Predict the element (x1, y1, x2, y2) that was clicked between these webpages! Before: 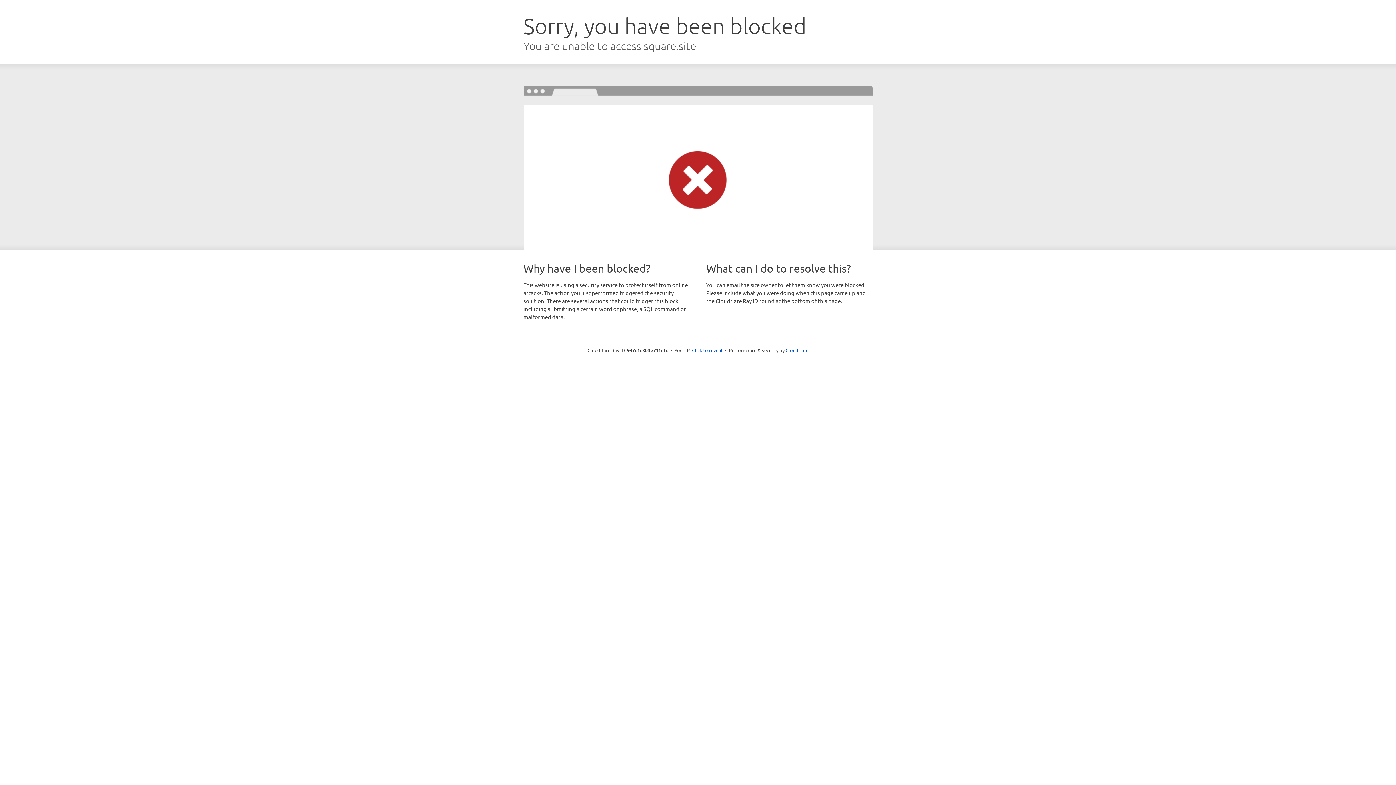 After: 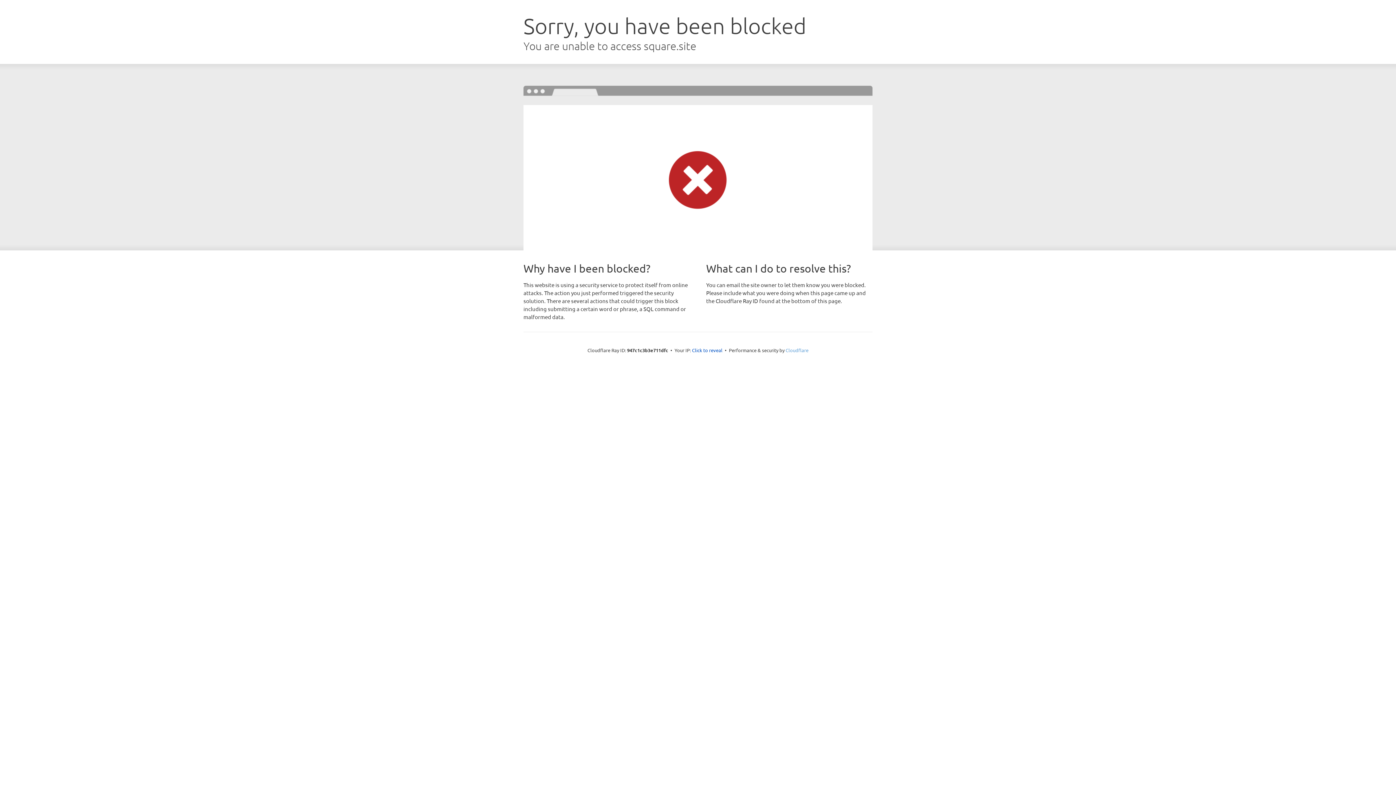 Action: bbox: (785, 347, 808, 353) label: Cloudflare